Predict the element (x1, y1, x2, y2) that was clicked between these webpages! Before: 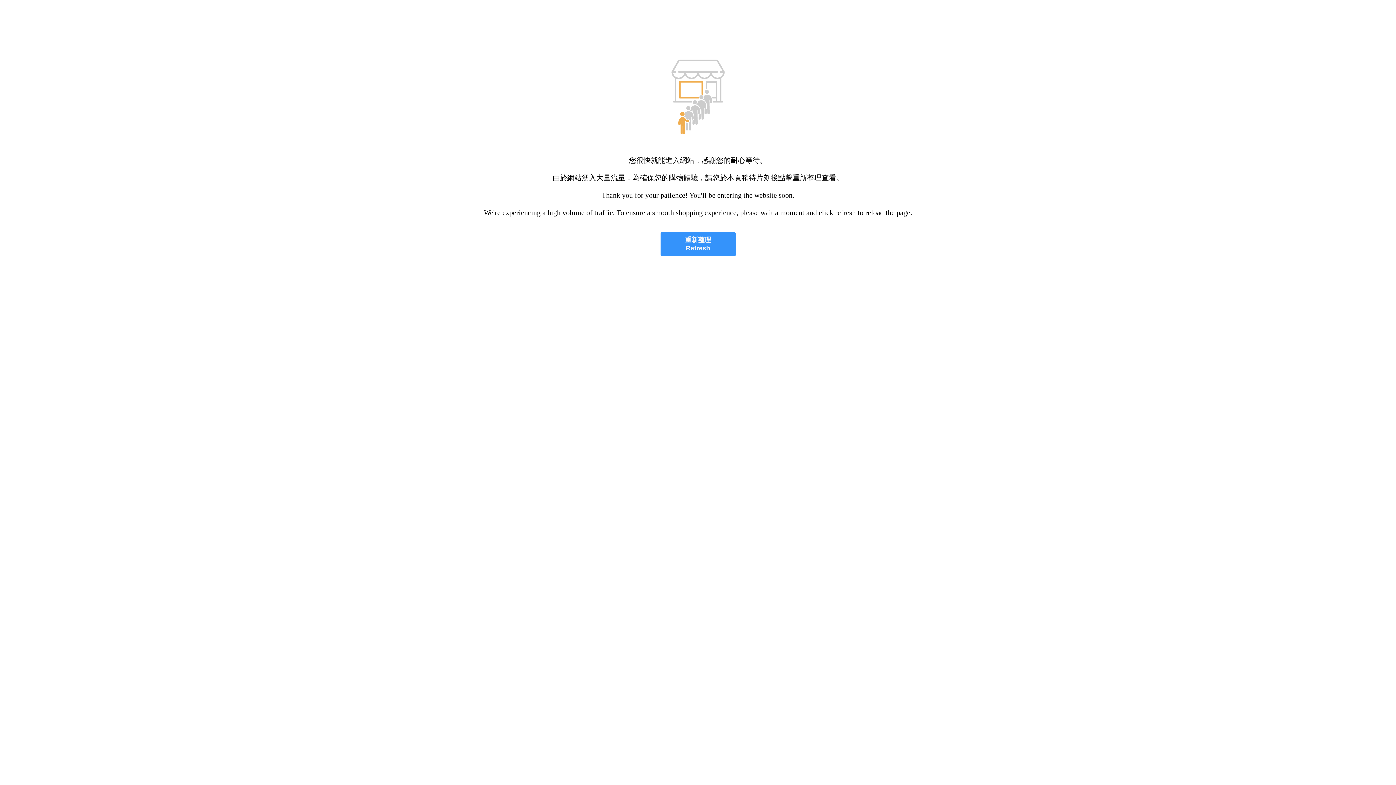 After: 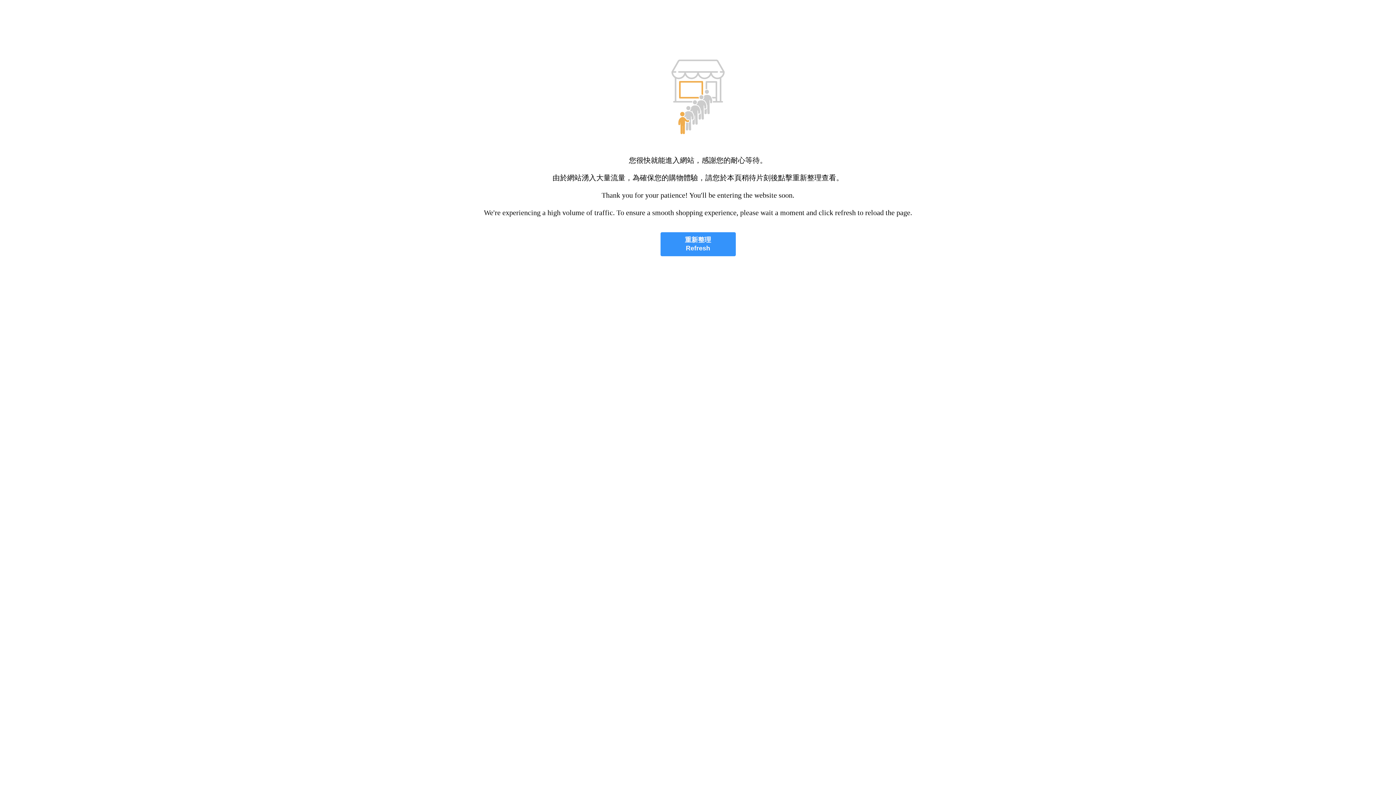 Action: bbox: (660, 232, 735, 256) label: 重新整理
Refresh